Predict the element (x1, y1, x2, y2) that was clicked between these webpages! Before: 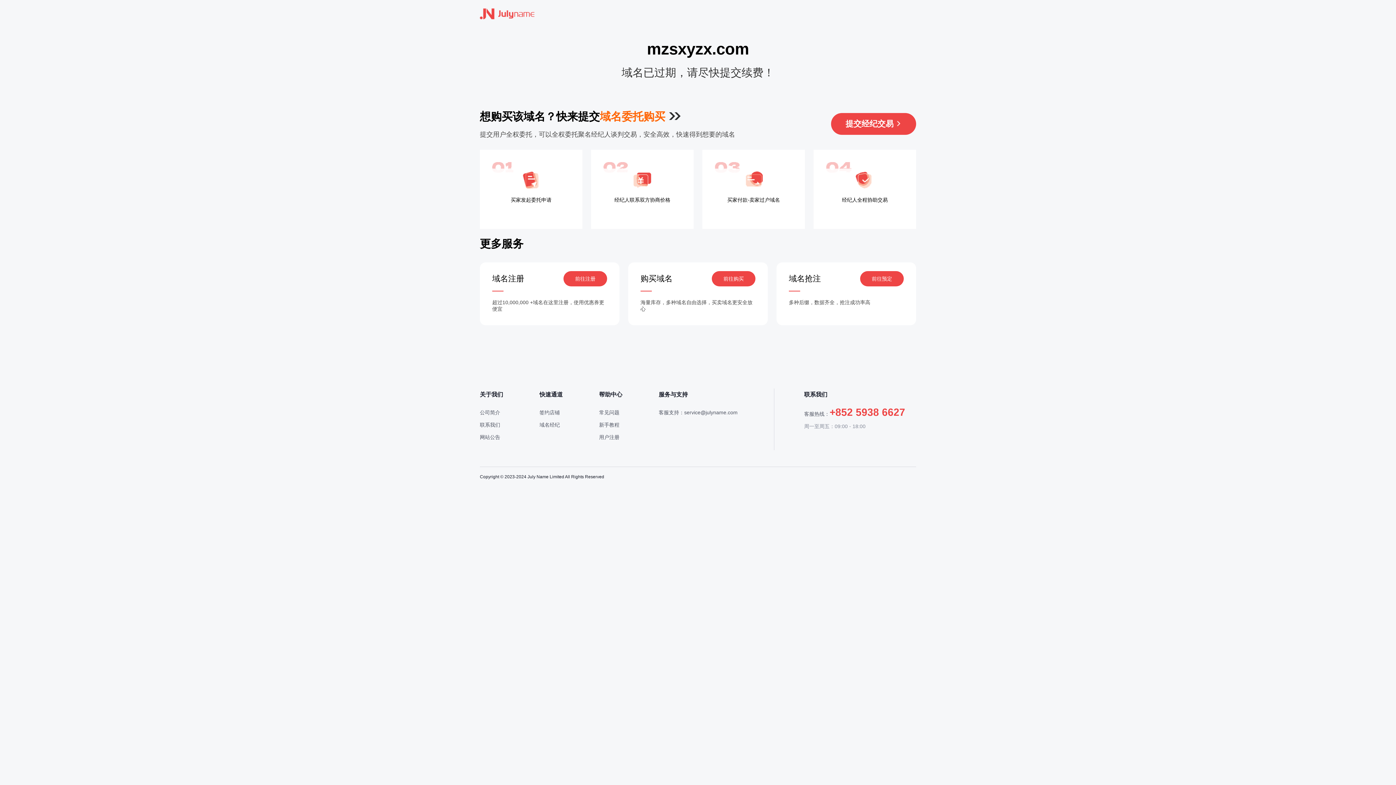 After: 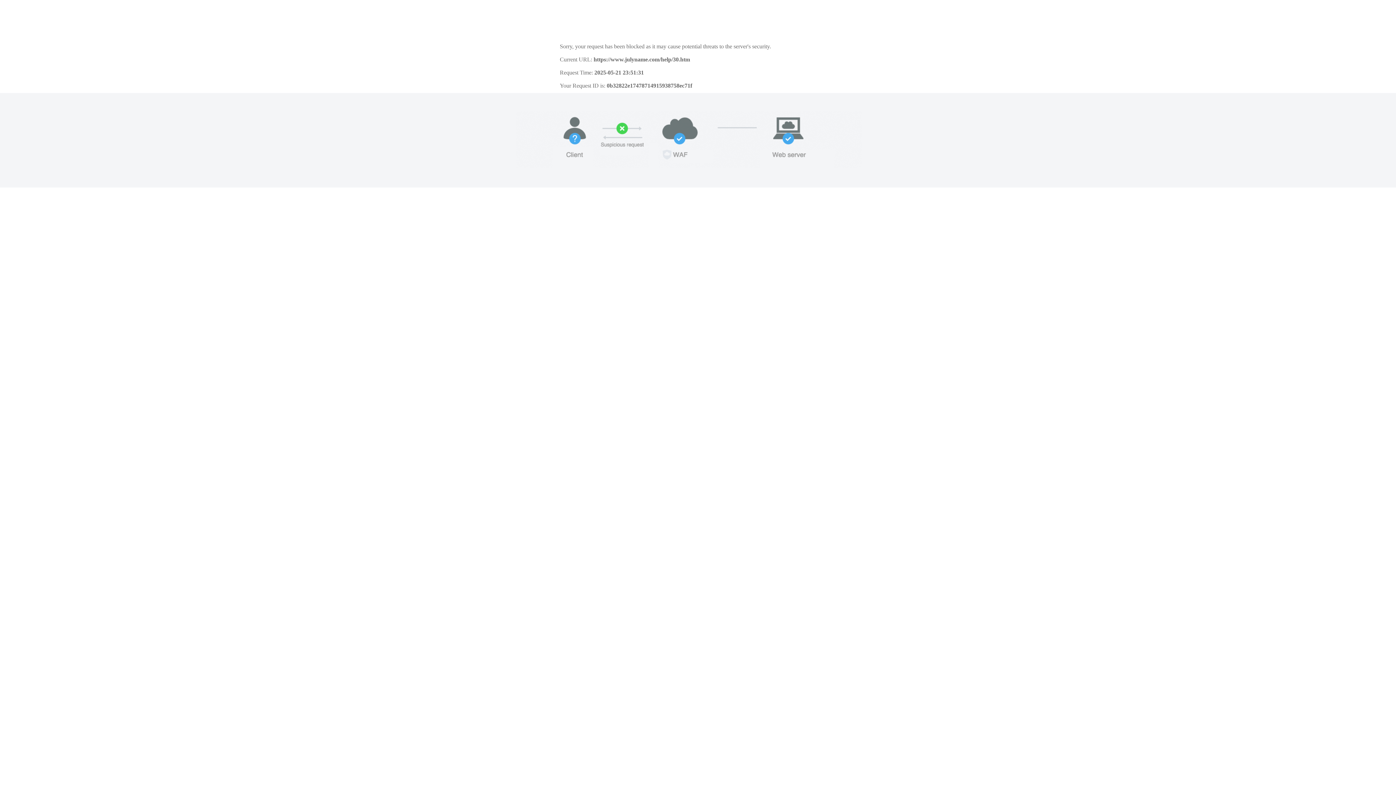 Action: label: 用户注册 bbox: (599, 434, 619, 440)